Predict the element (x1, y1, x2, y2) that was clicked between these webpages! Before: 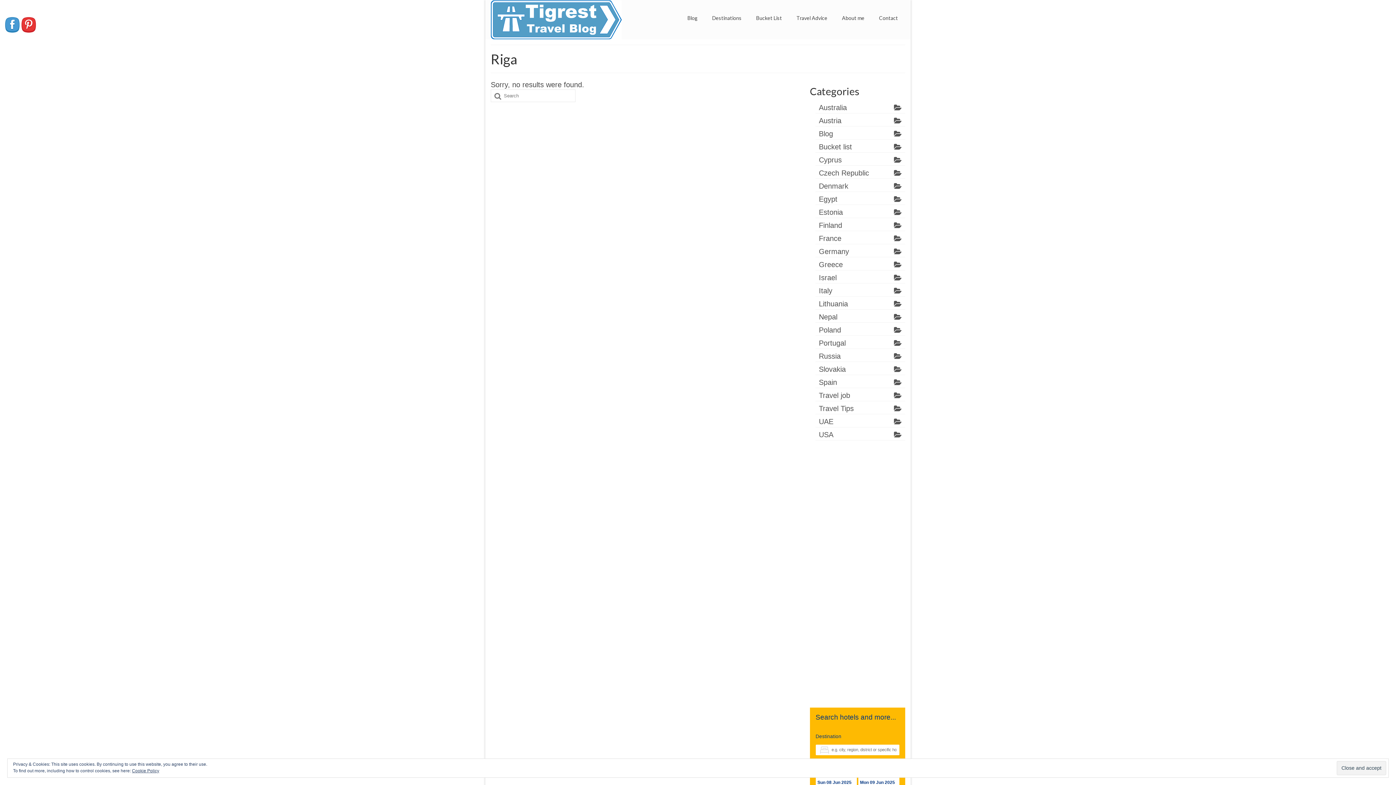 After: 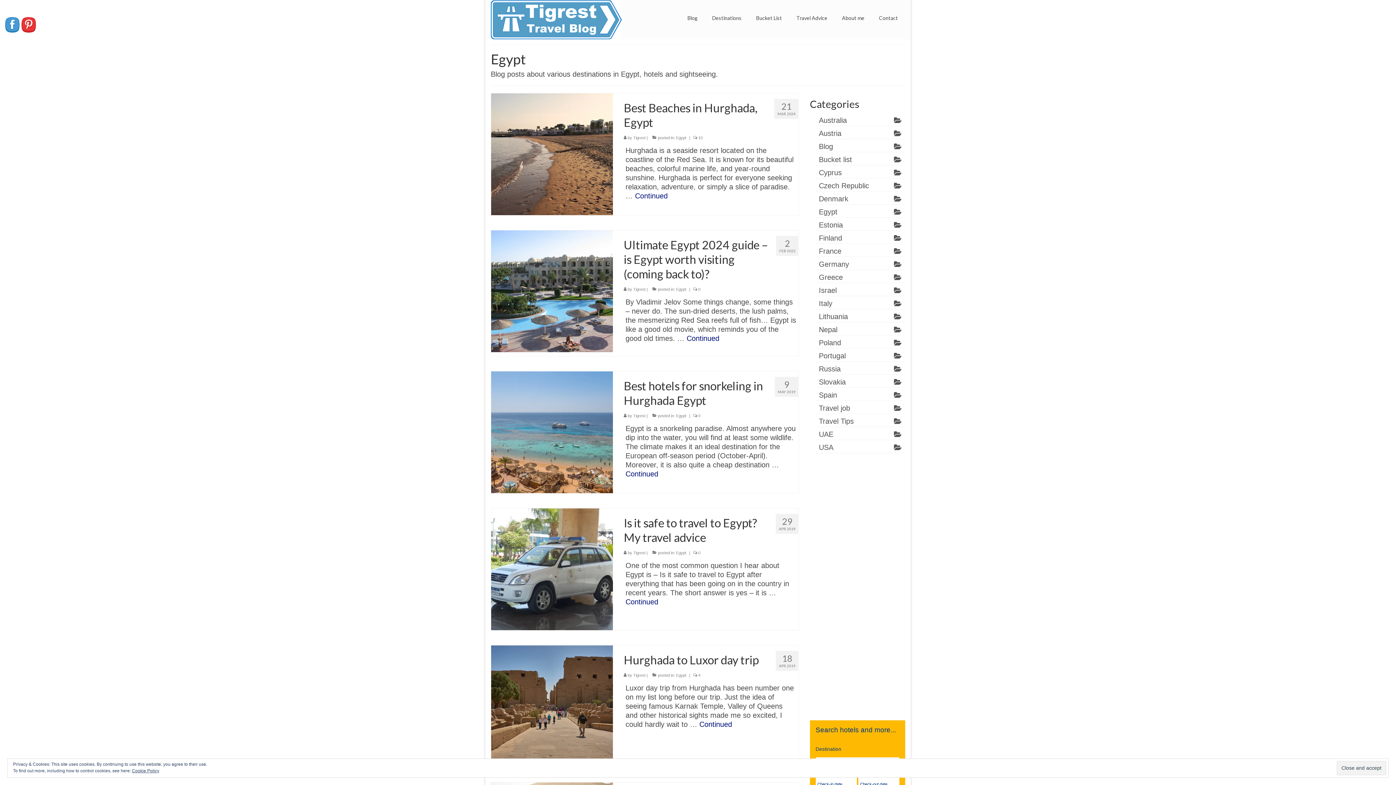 Action: bbox: (815, 193, 905, 205) label: Egypt